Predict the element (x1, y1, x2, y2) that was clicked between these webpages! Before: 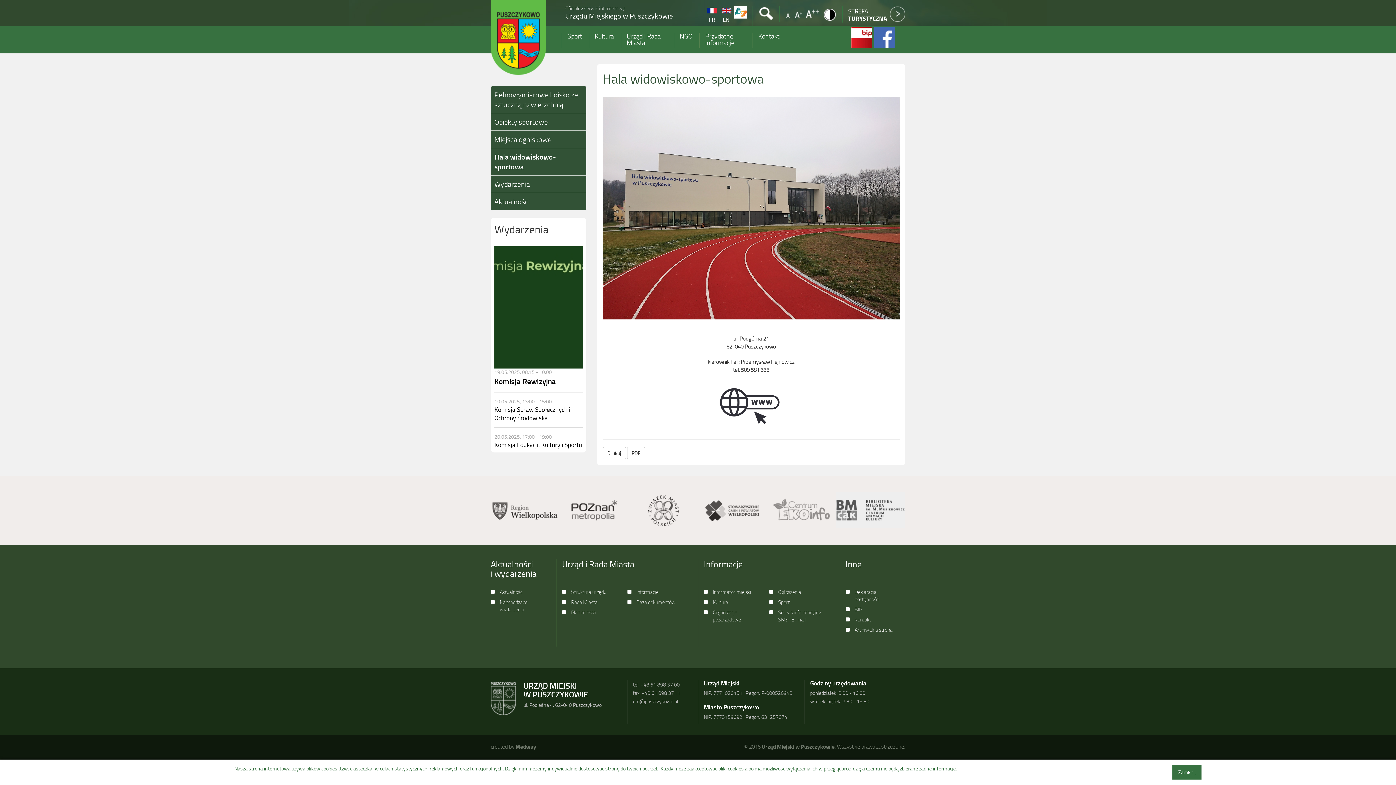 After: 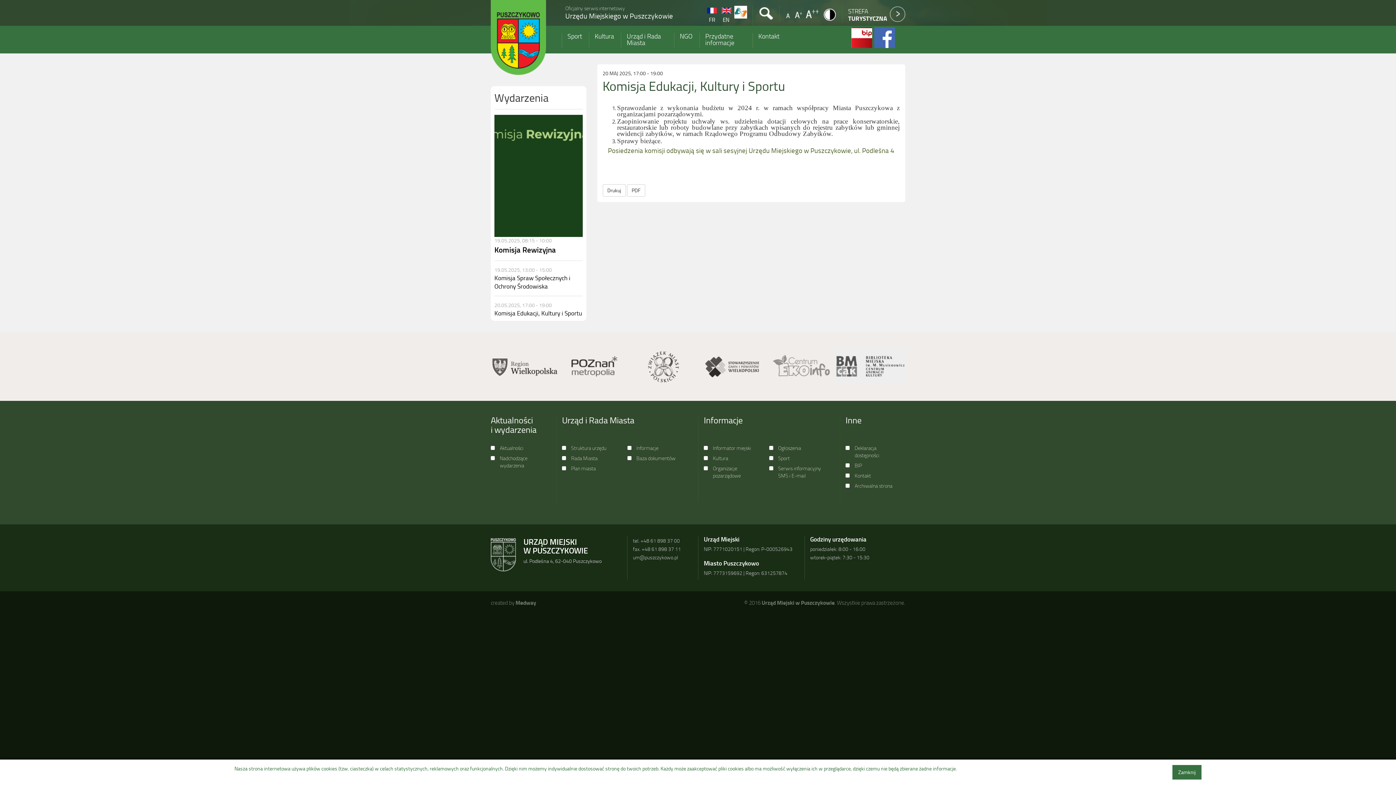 Action: bbox: (494, 427, 582, 449) label: 20.05.2025, 17:00 - 19:00
Komisja Edukacji, Kultury i Sportu